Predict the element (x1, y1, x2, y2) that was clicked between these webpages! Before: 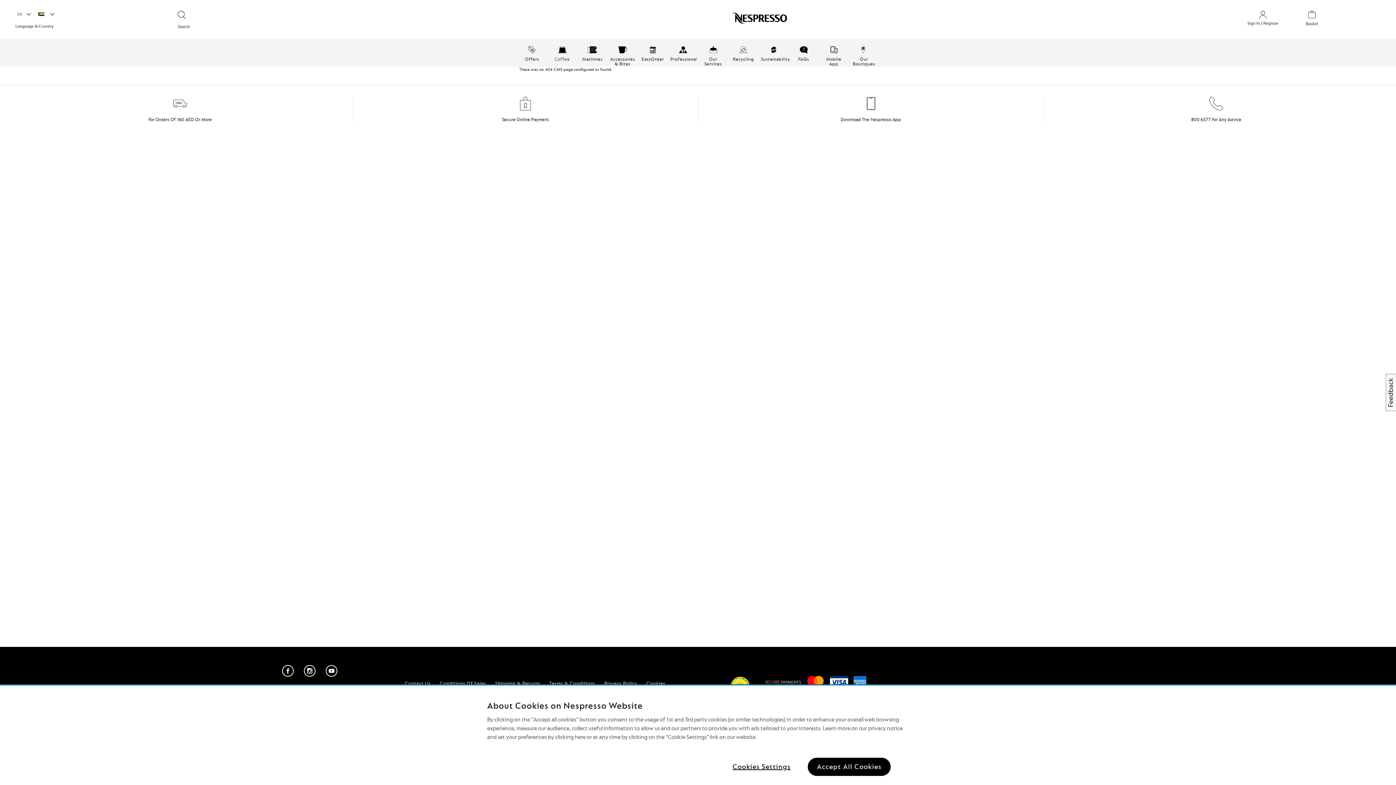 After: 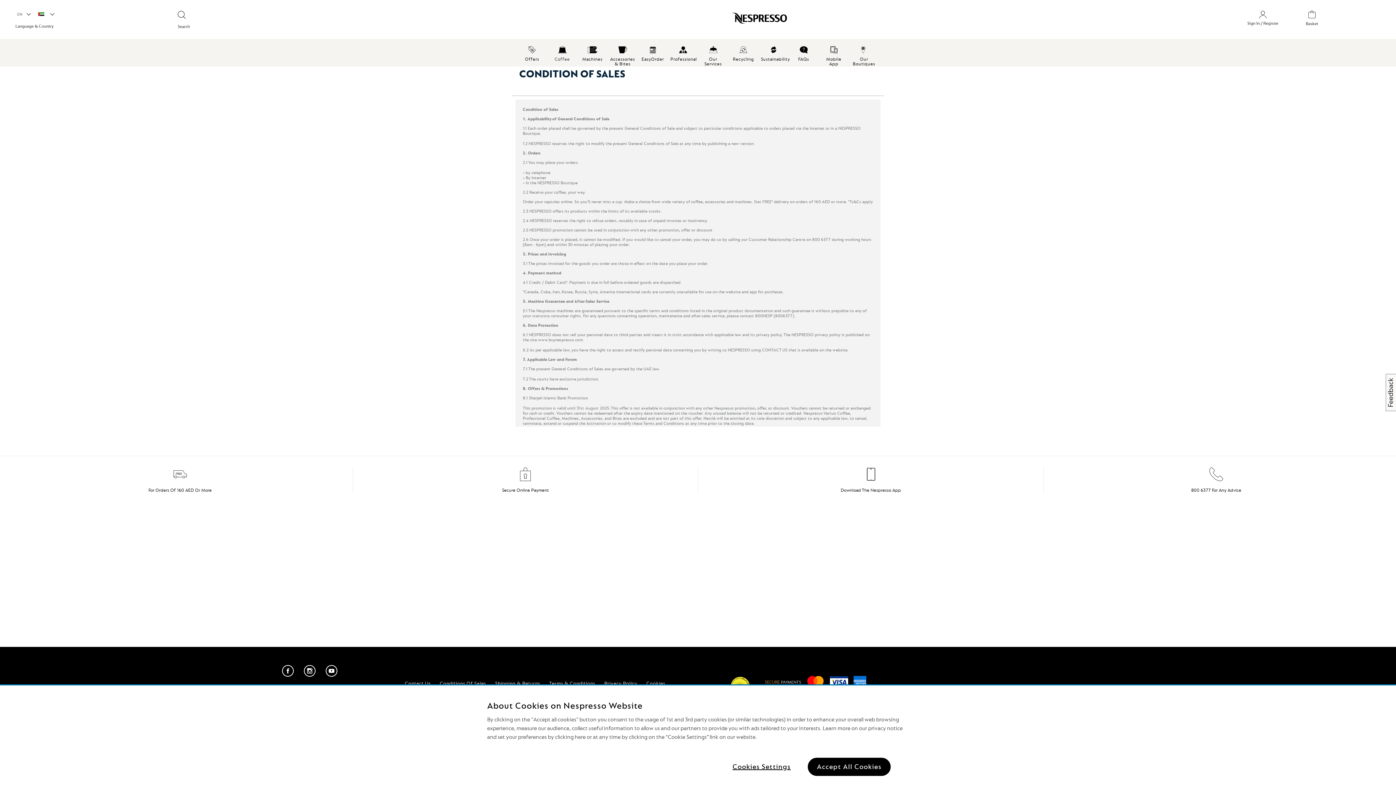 Action: bbox: (439, 680, 486, 686) label: Conditions Of Sales